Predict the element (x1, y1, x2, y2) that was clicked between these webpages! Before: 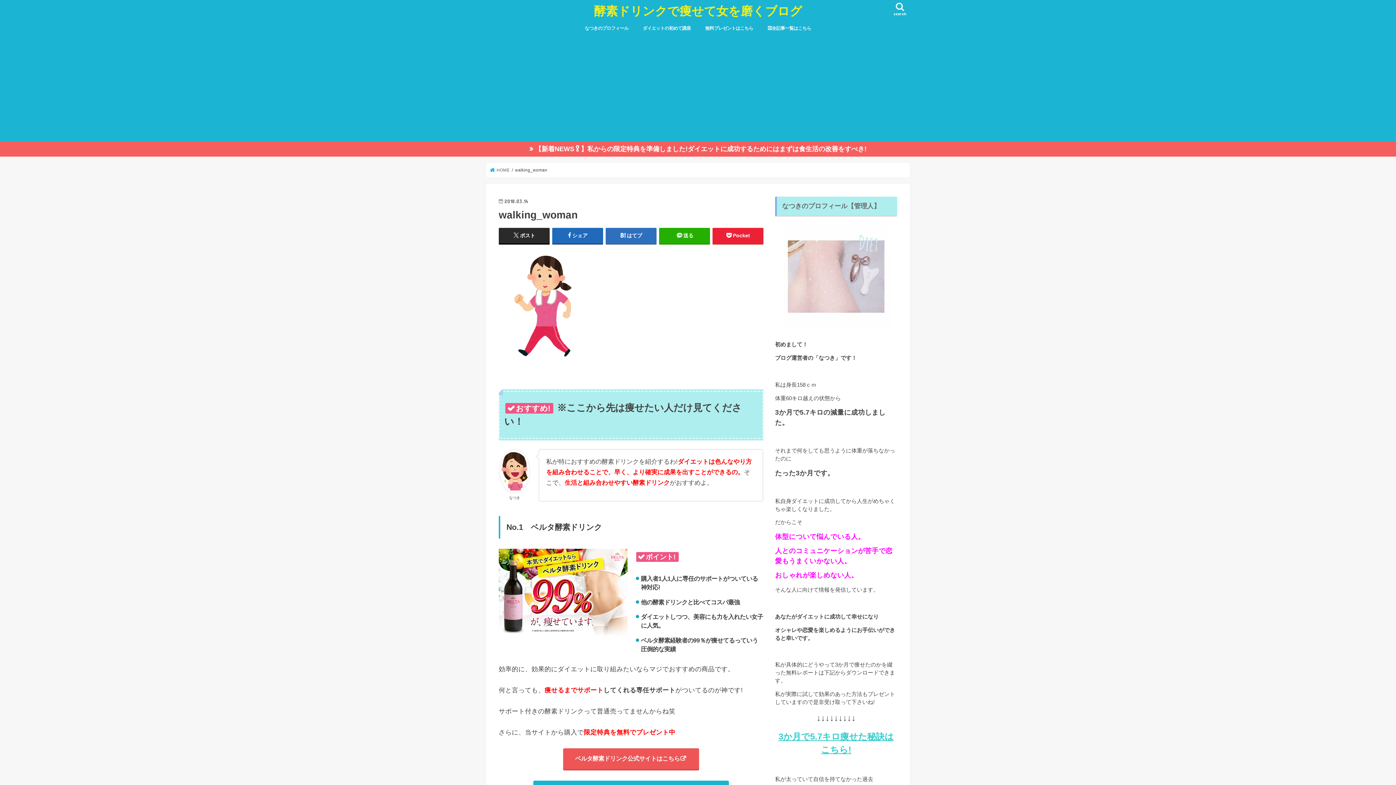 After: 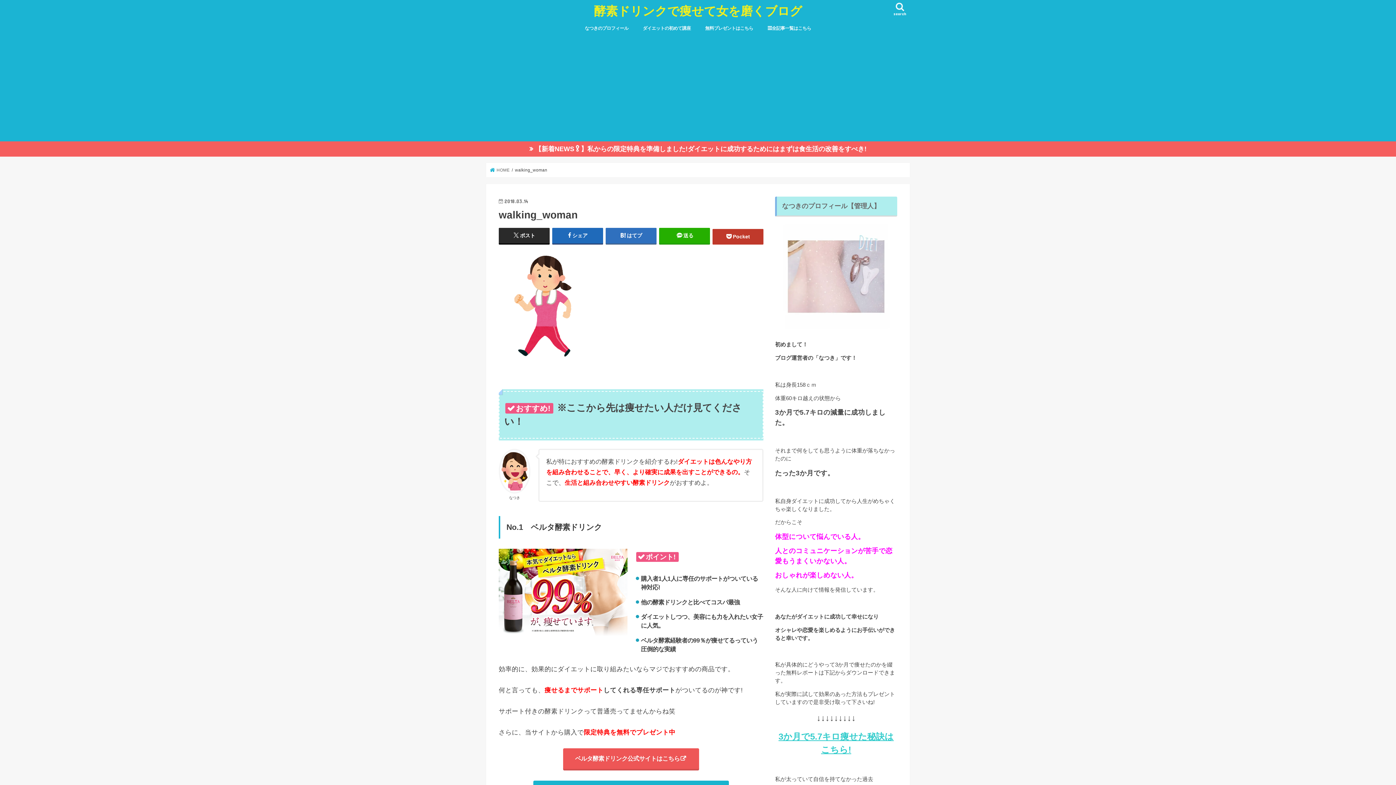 Action: label: Pocket bbox: (712, 227, 763, 243)